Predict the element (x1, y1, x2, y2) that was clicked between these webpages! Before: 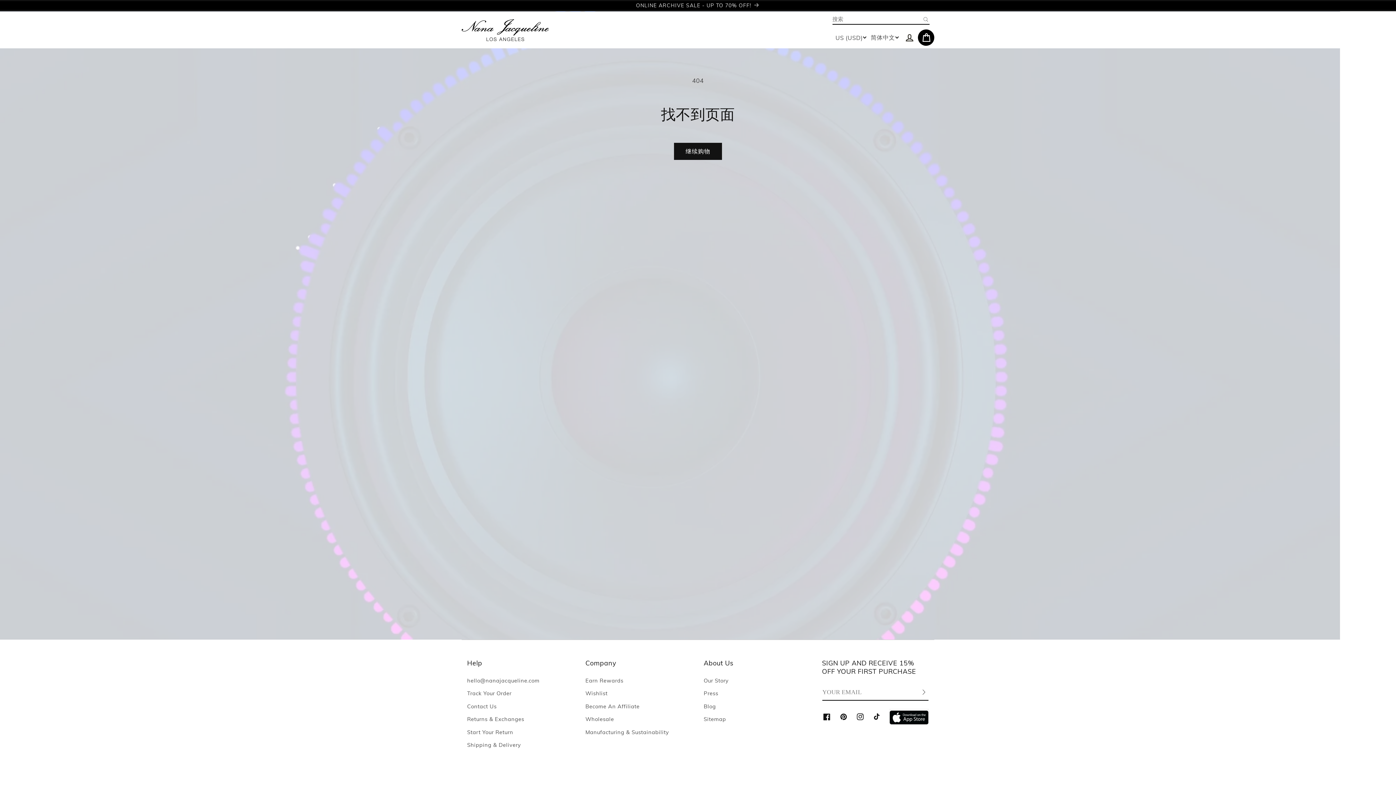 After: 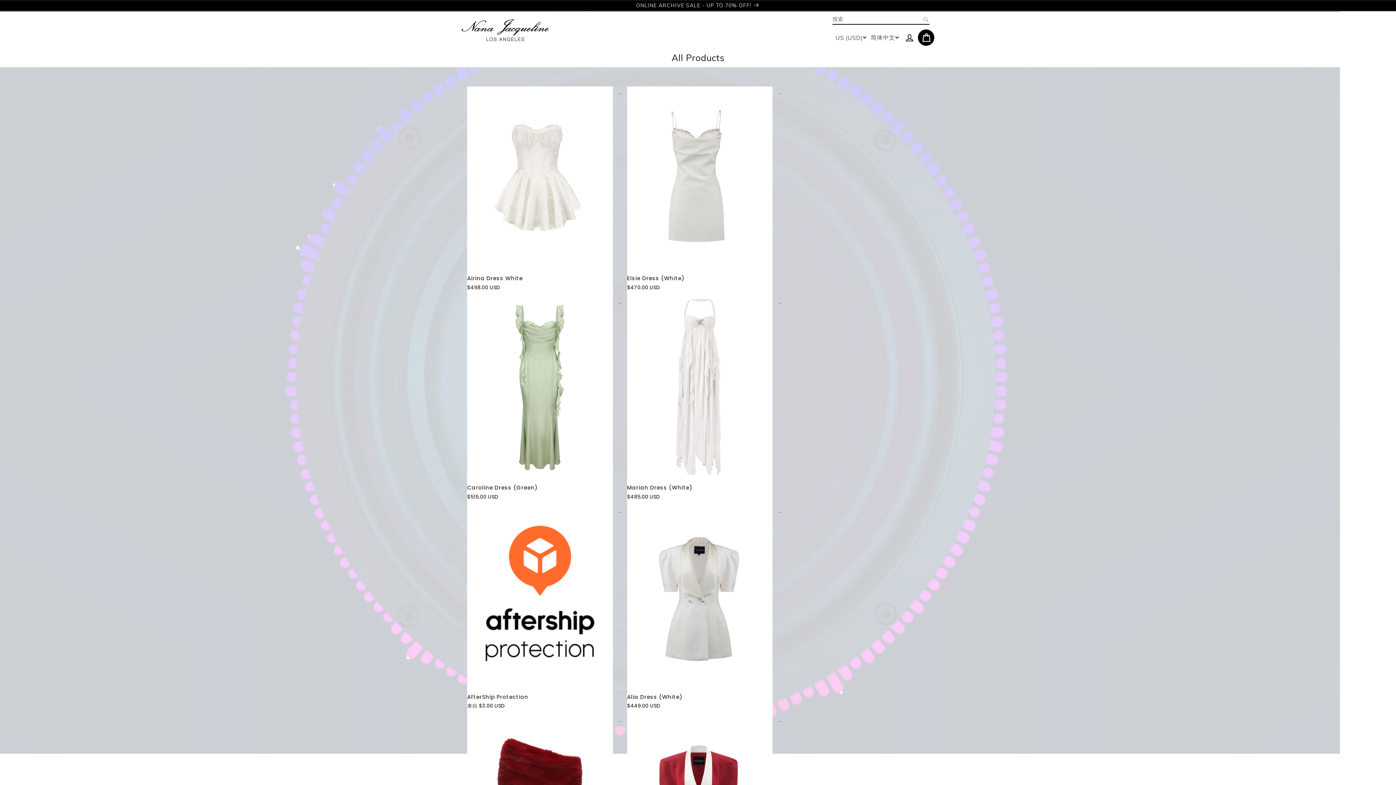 Action: label: 继续购物 bbox: (674, 142, 722, 159)